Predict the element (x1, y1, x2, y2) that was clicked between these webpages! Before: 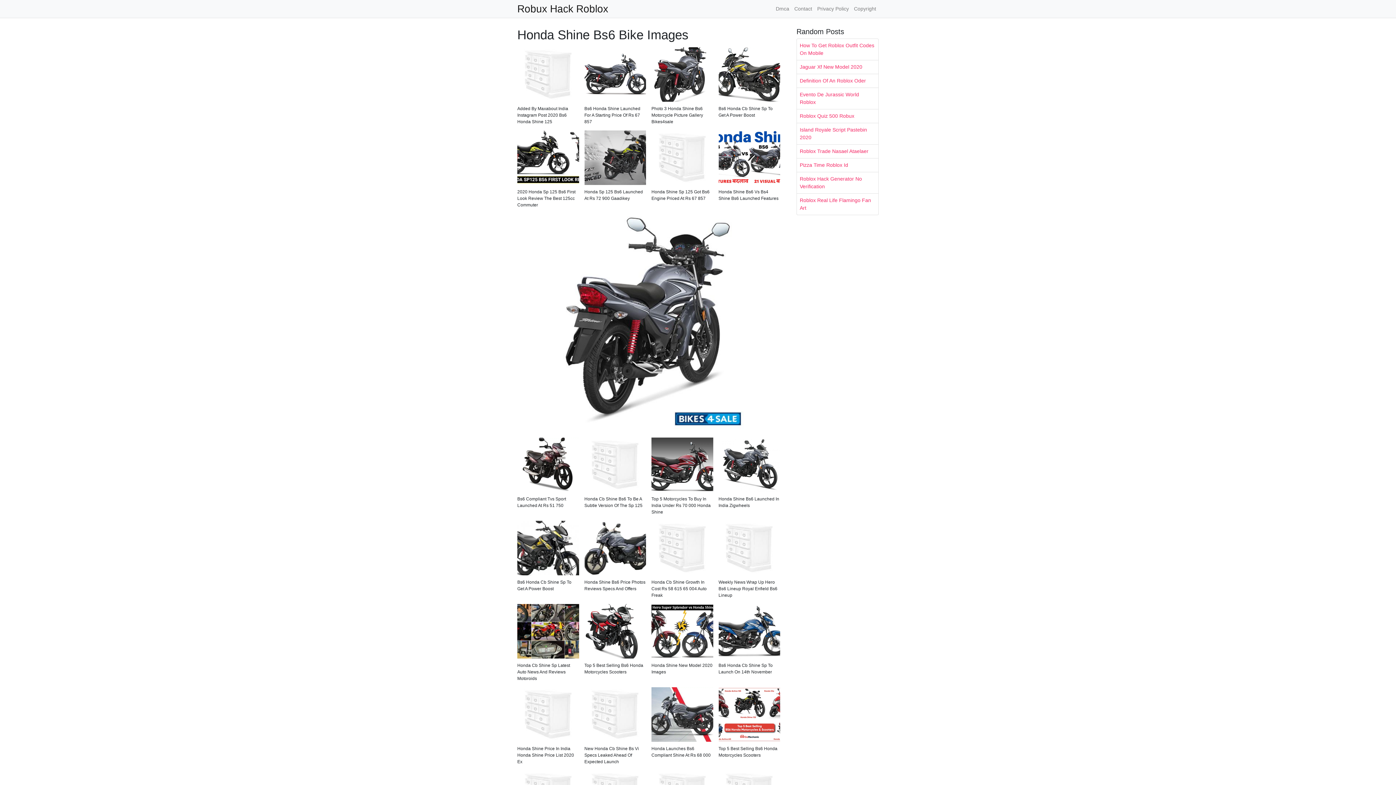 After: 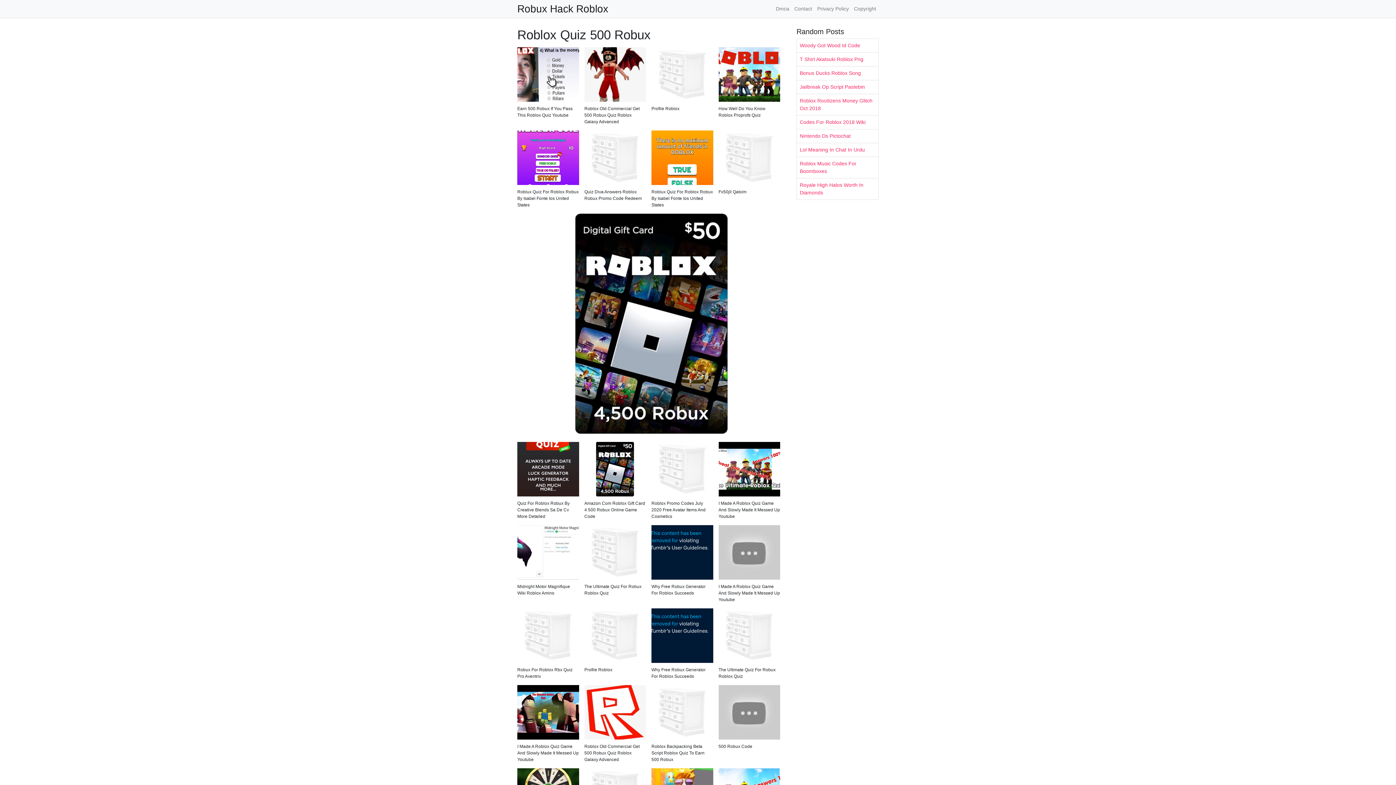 Action: label: Roblox Quiz 500 Robux bbox: (797, 109, 878, 122)